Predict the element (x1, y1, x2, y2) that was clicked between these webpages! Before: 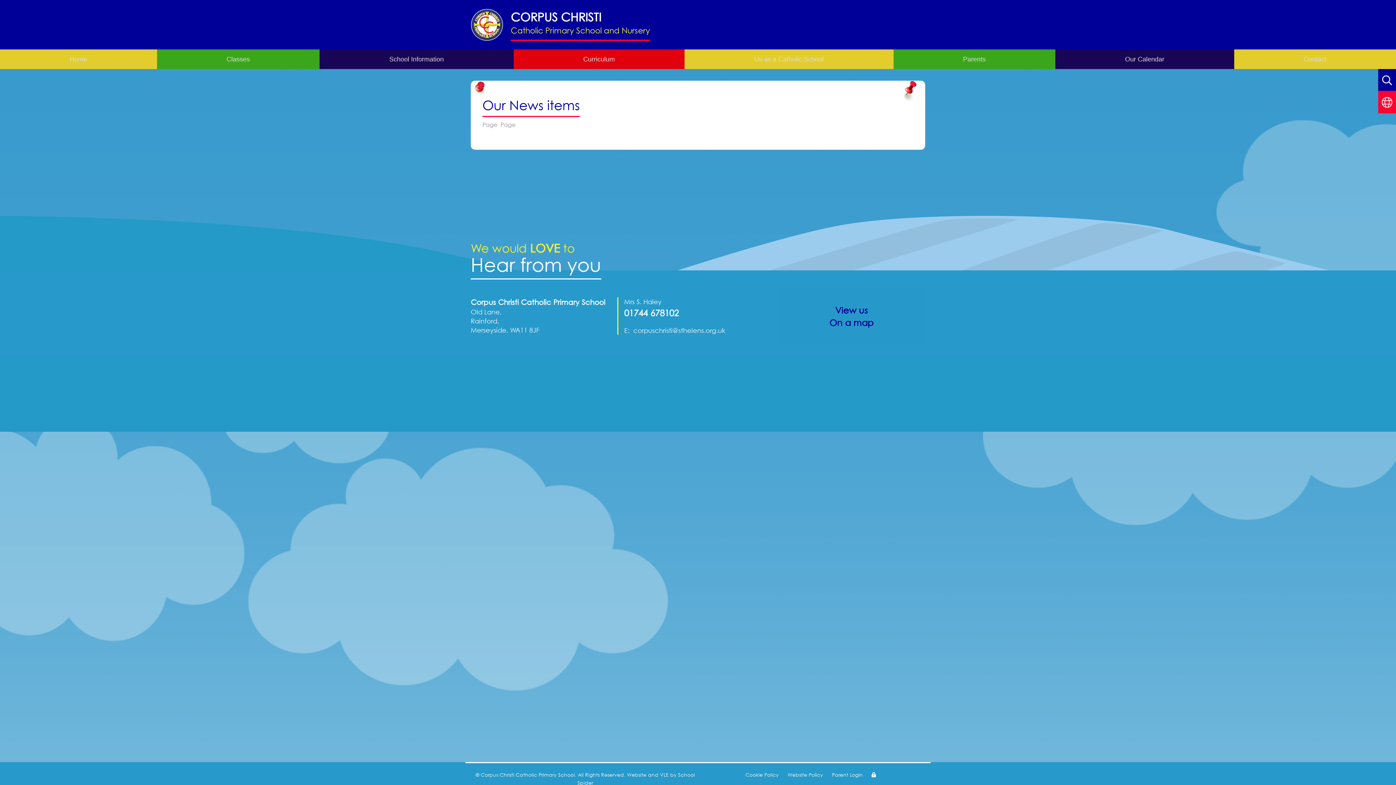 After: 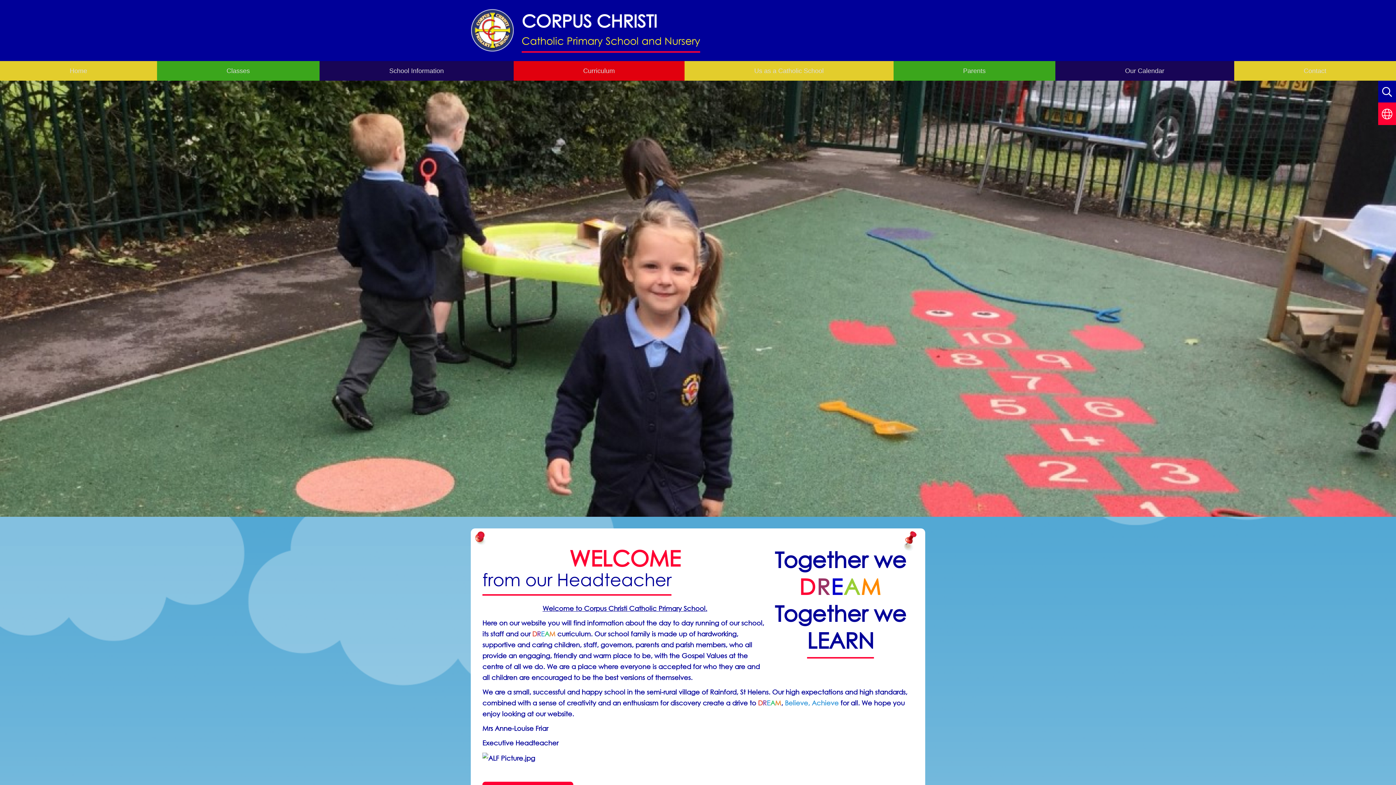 Action: label: Home bbox: (0, 49, 156, 69)